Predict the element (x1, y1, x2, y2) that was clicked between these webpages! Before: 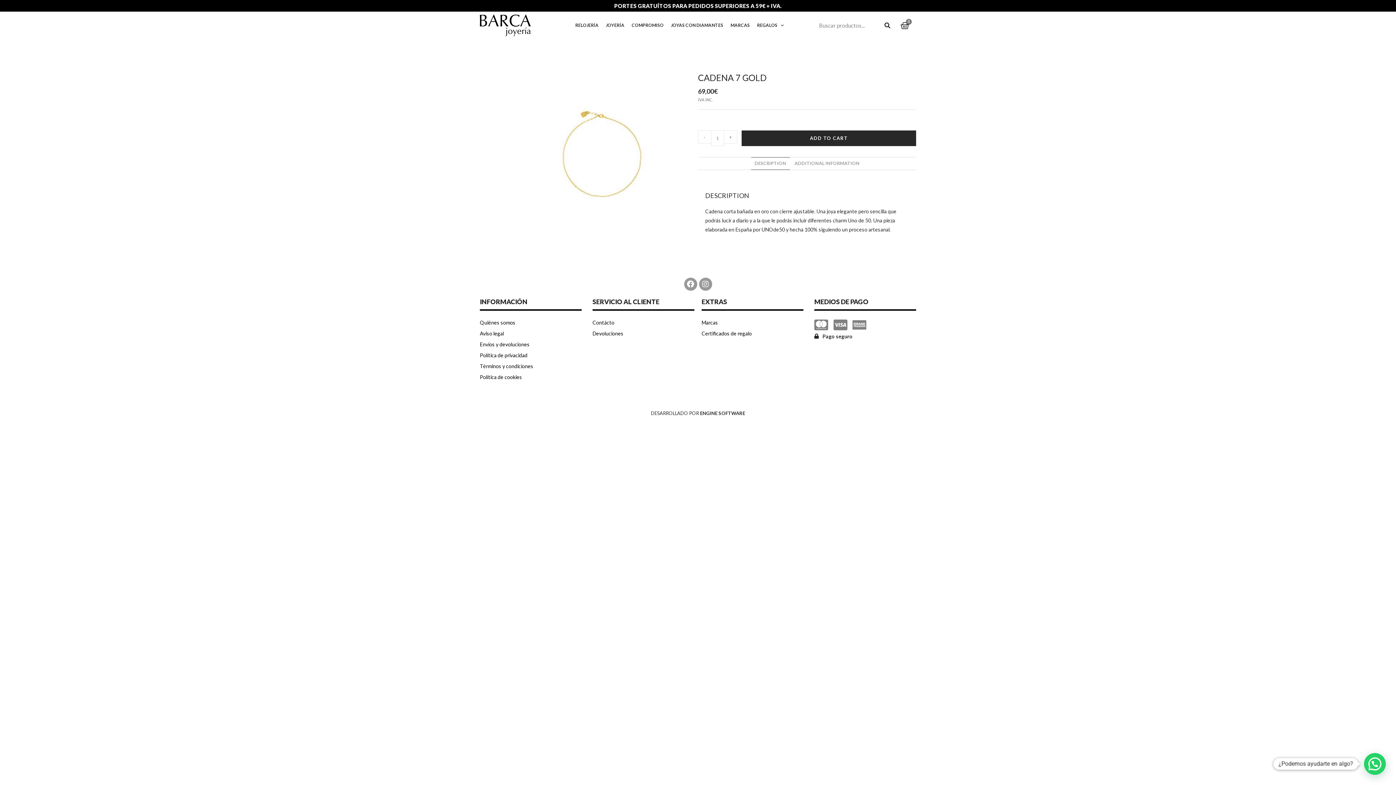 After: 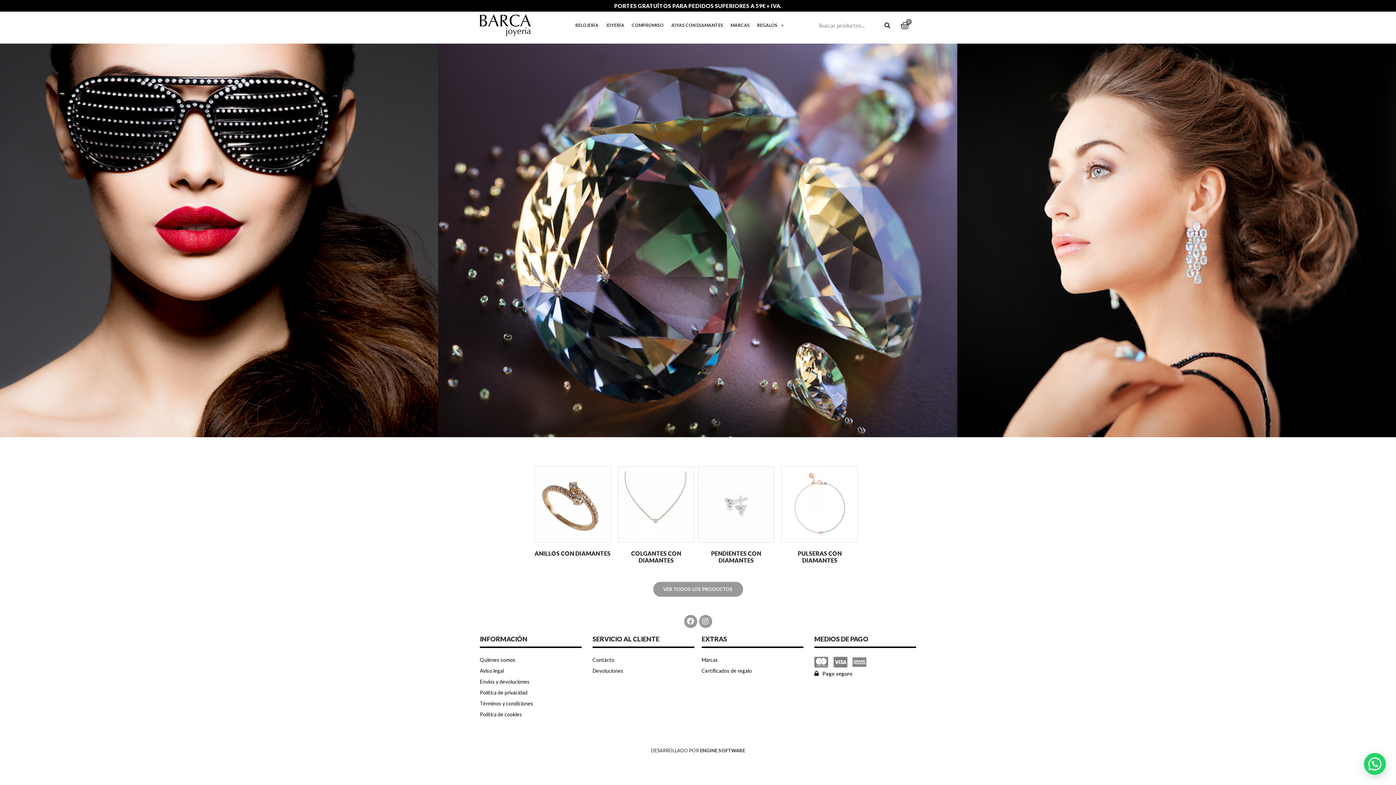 Action: bbox: (667, 21, 727, 29) label: JOYAS CON DIAMANTES